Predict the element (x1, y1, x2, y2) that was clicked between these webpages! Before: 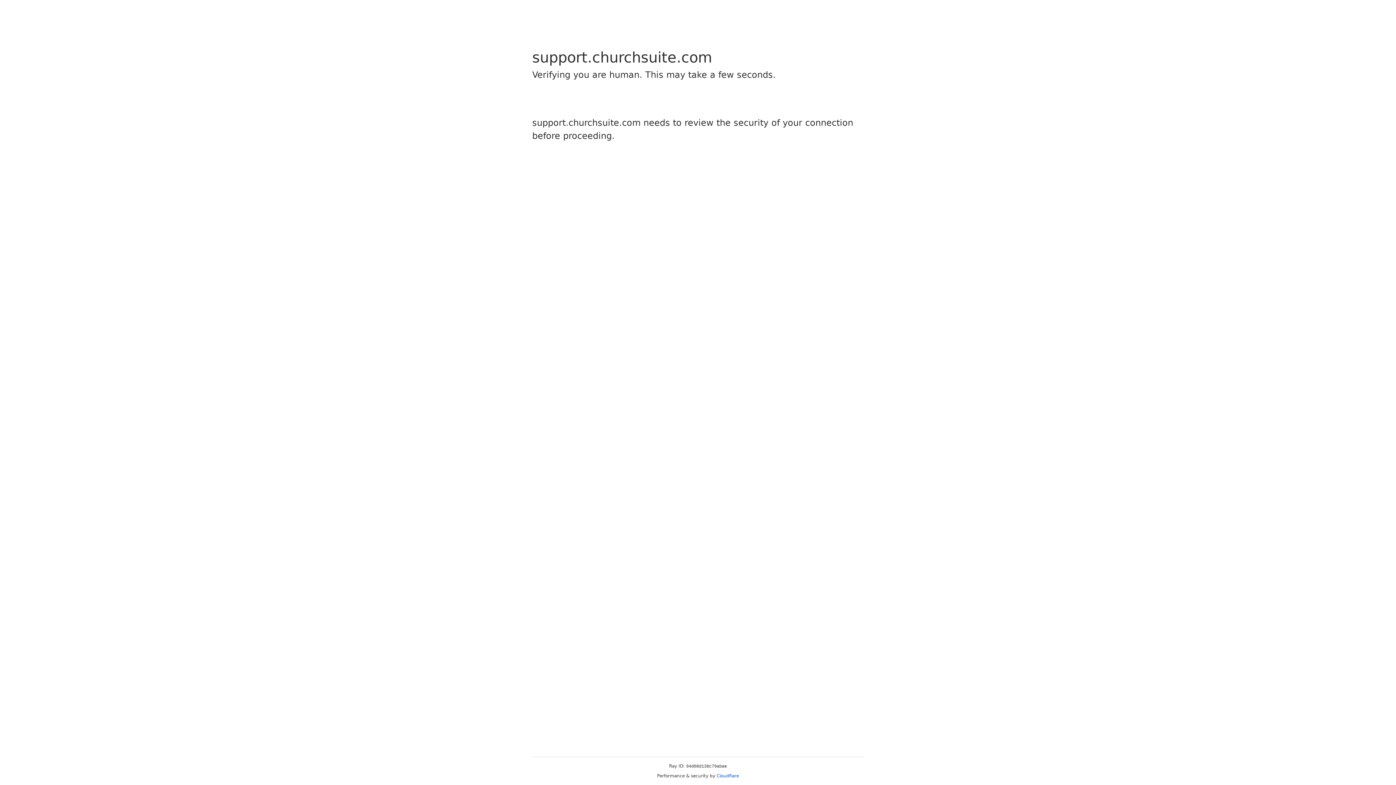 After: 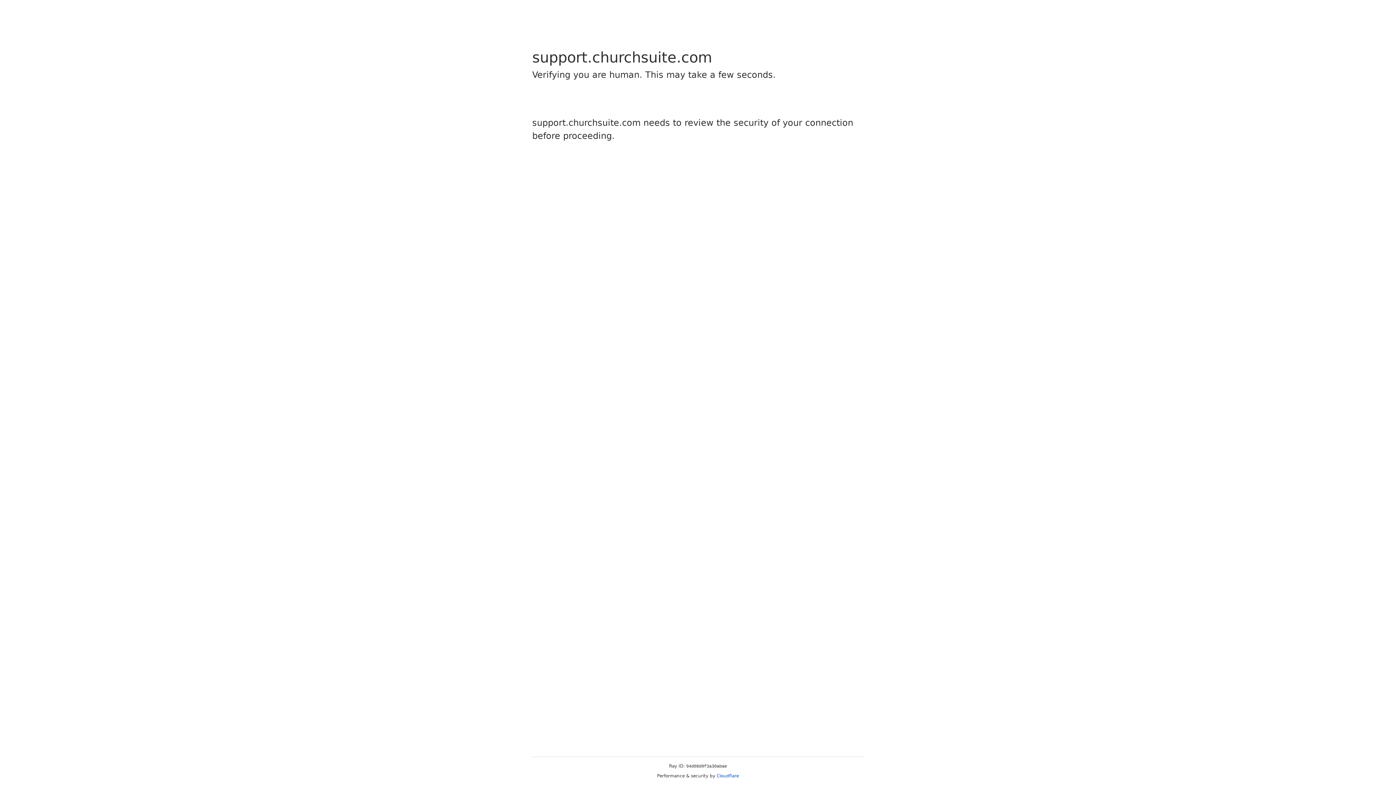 Action: label: Cloudflare bbox: (716, 773, 739, 778)